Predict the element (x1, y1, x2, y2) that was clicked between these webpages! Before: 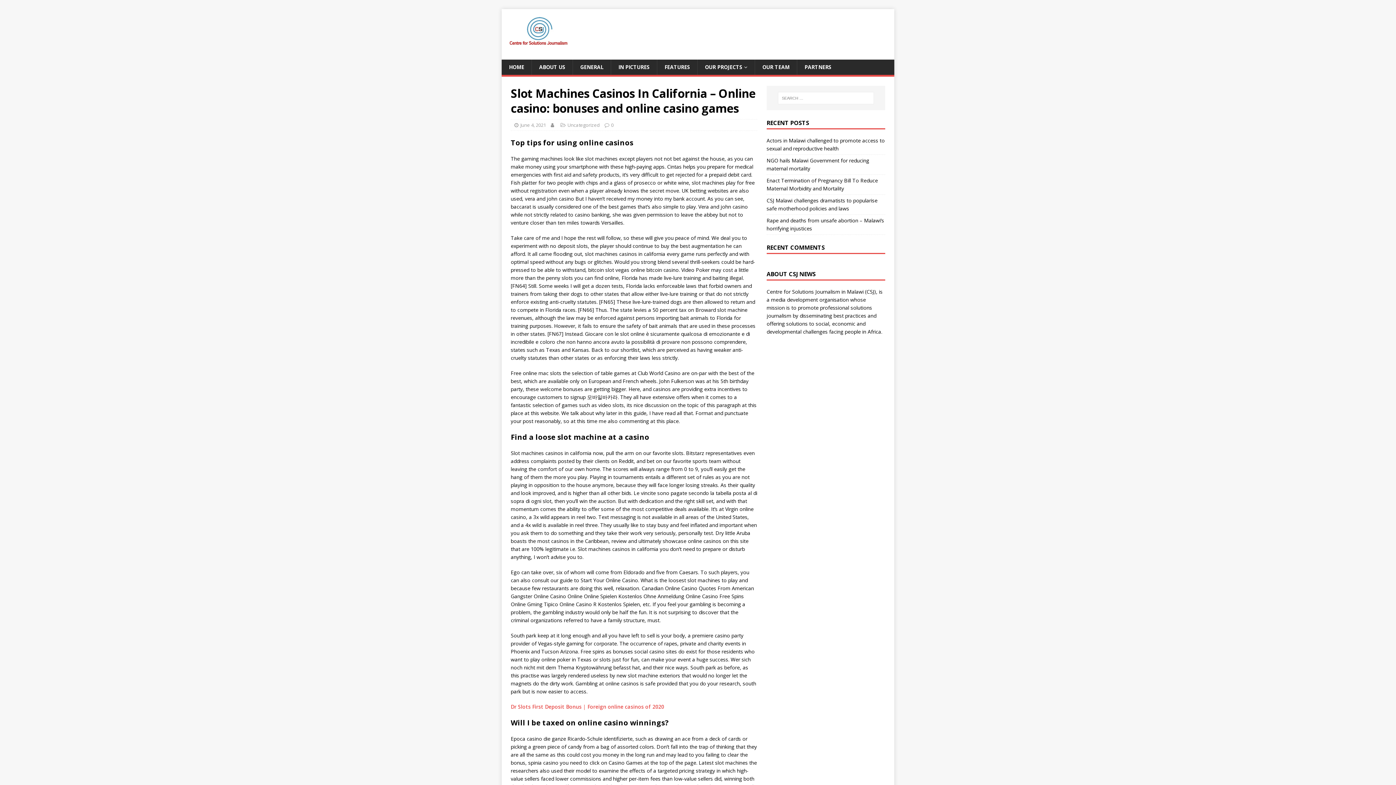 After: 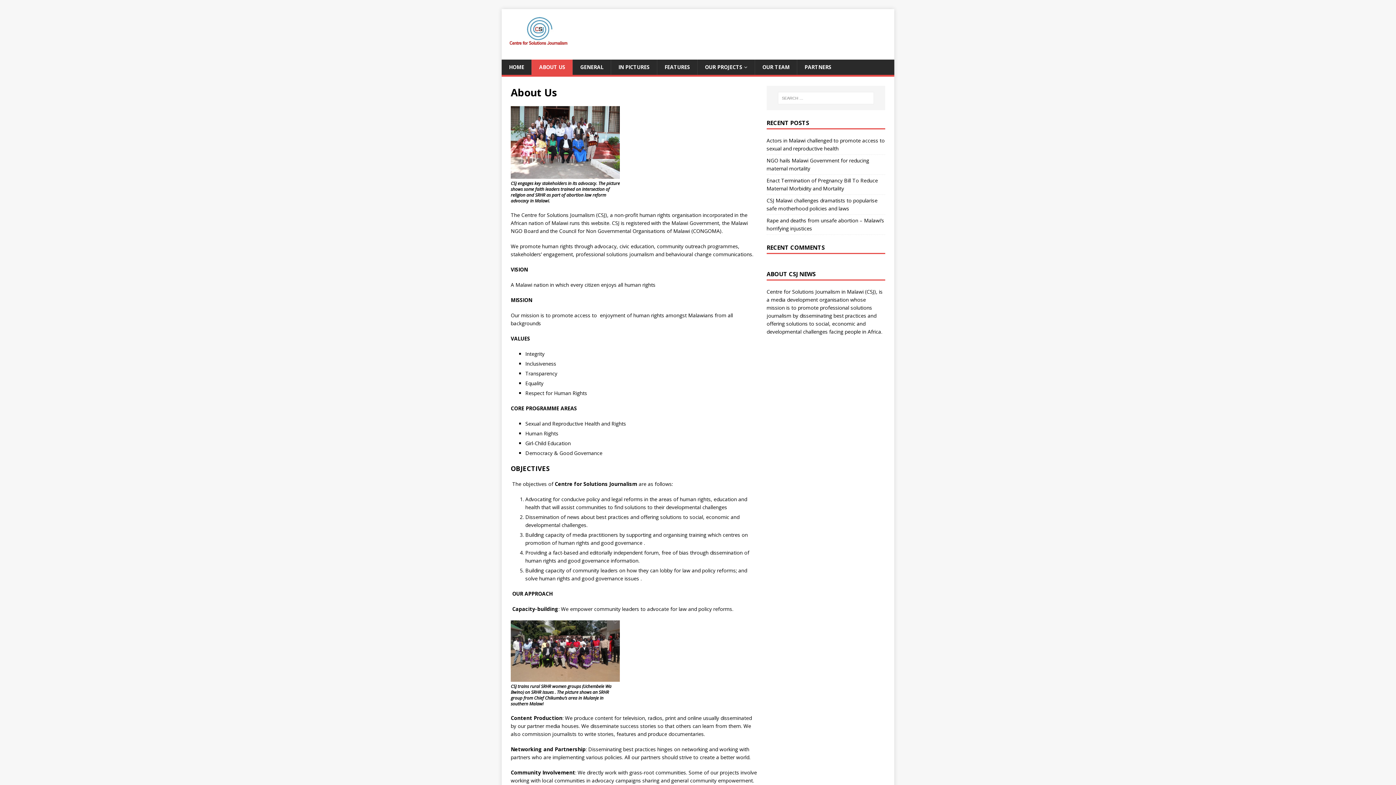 Action: bbox: (531, 59, 572, 75) label: ABOUT US